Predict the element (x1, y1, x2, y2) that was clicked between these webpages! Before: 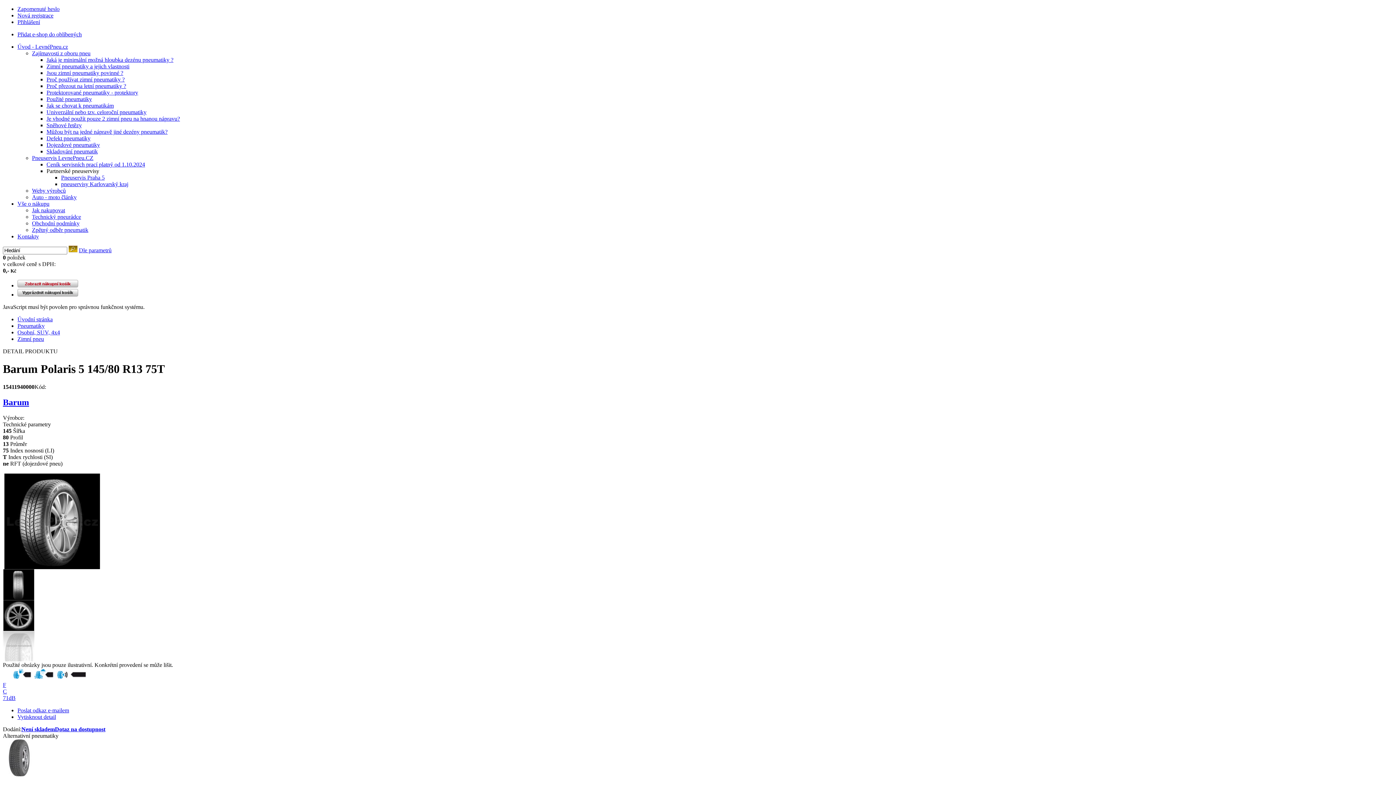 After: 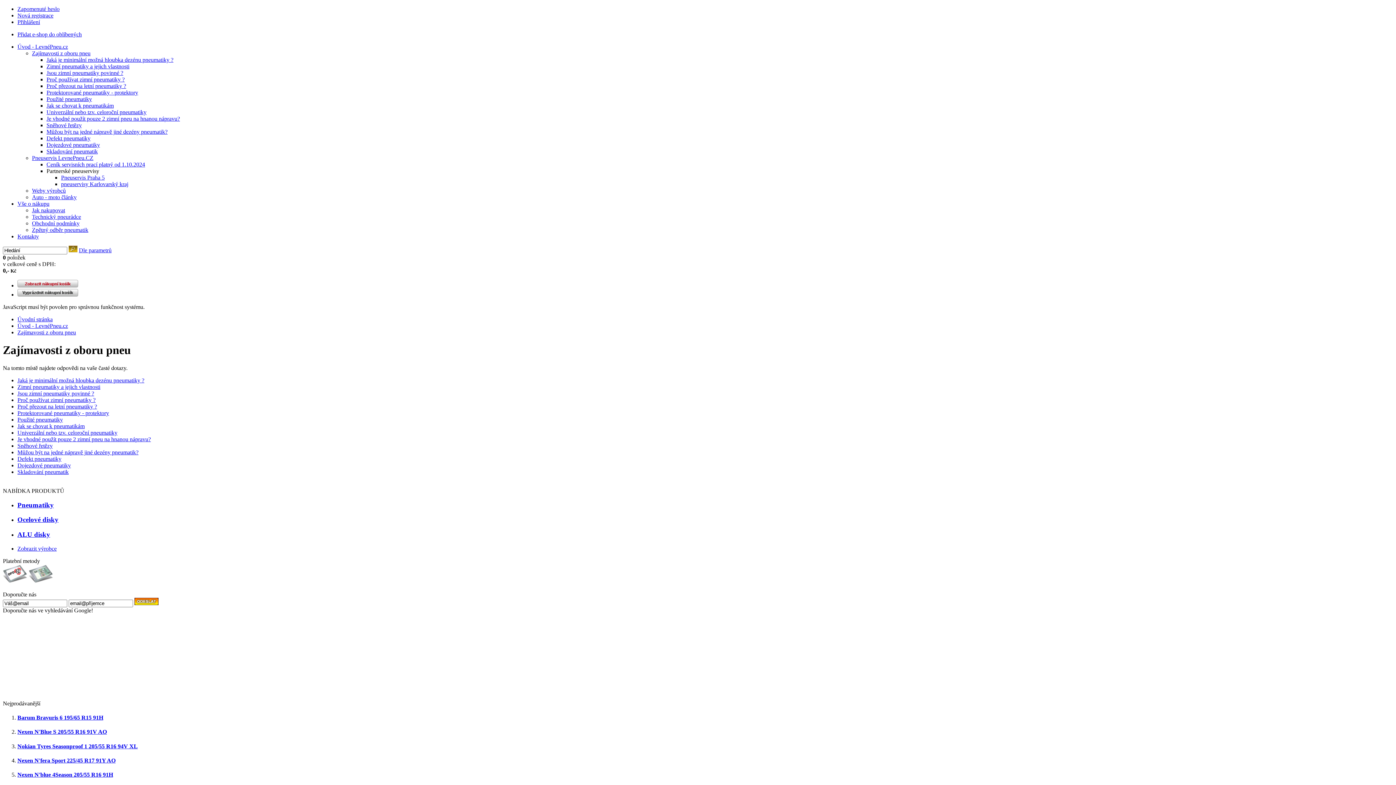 Action: label: Zajímavosti z oboru pneu bbox: (32, 50, 90, 56)